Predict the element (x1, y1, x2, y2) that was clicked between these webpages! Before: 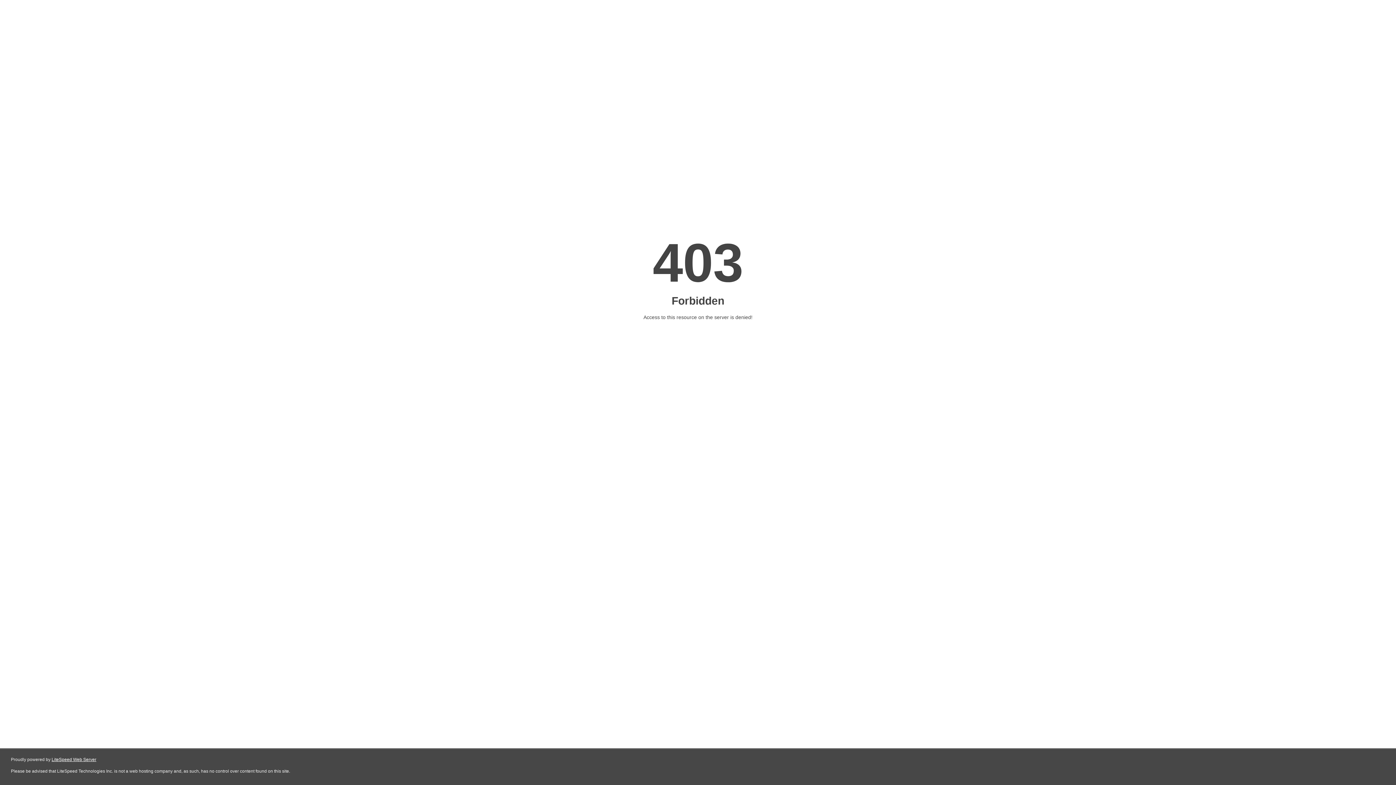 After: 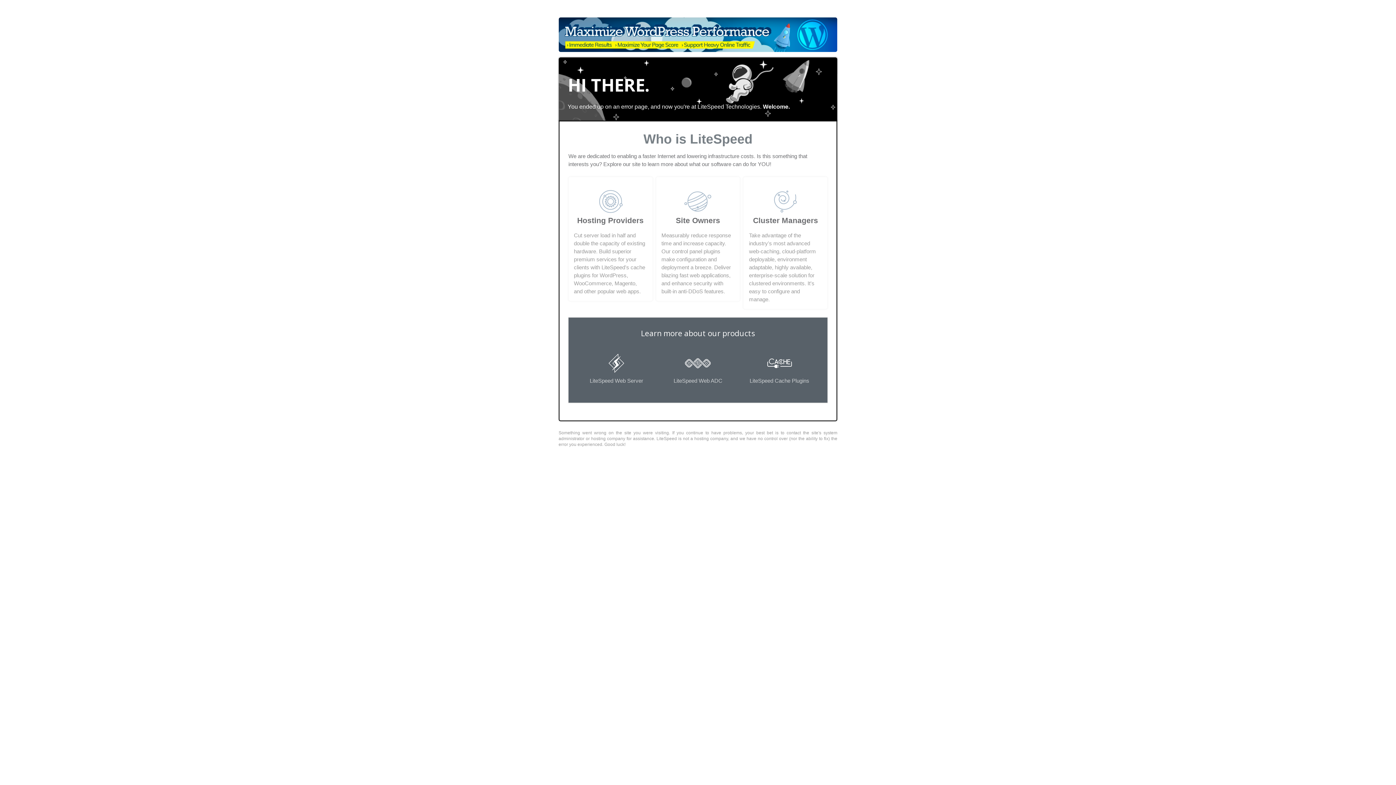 Action: bbox: (51, 757, 96, 762) label: LiteSpeed Web Server